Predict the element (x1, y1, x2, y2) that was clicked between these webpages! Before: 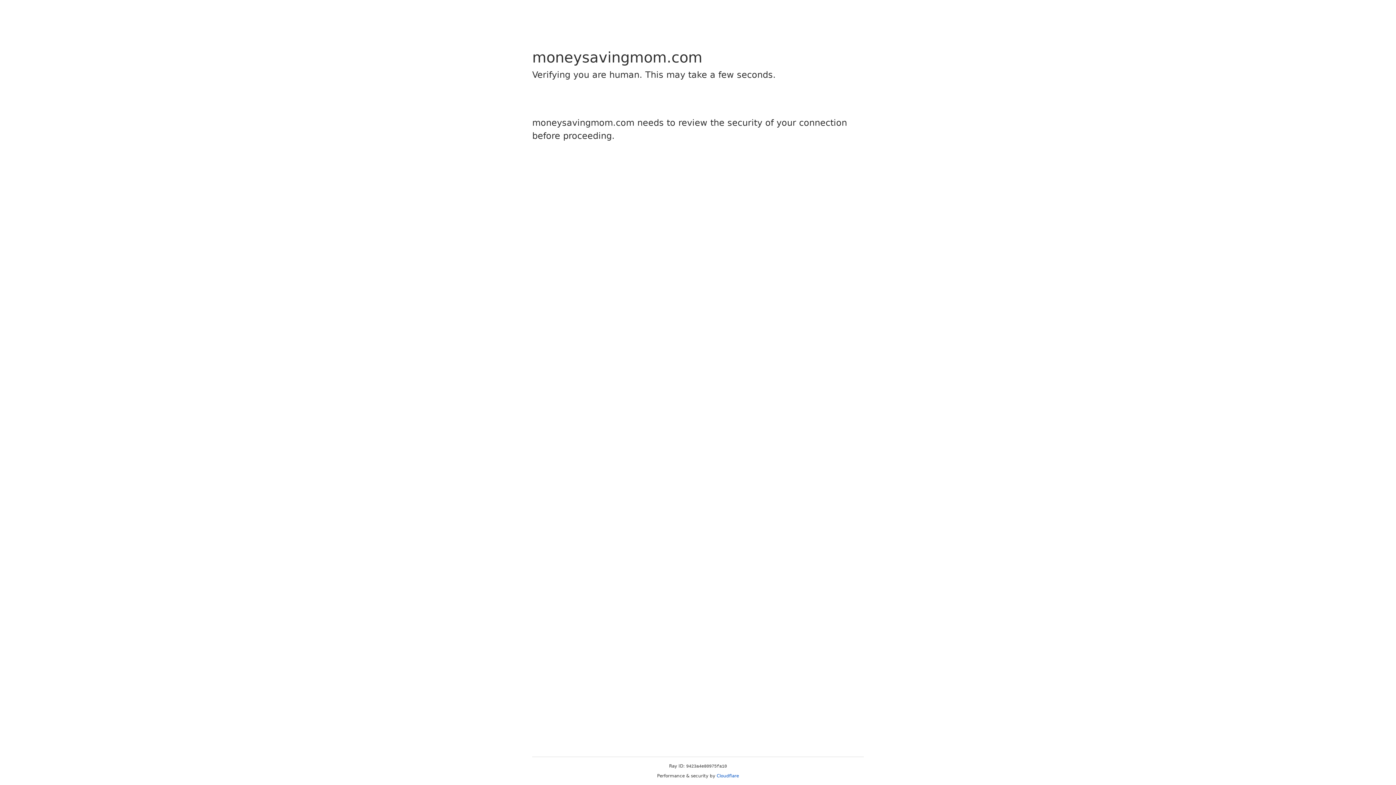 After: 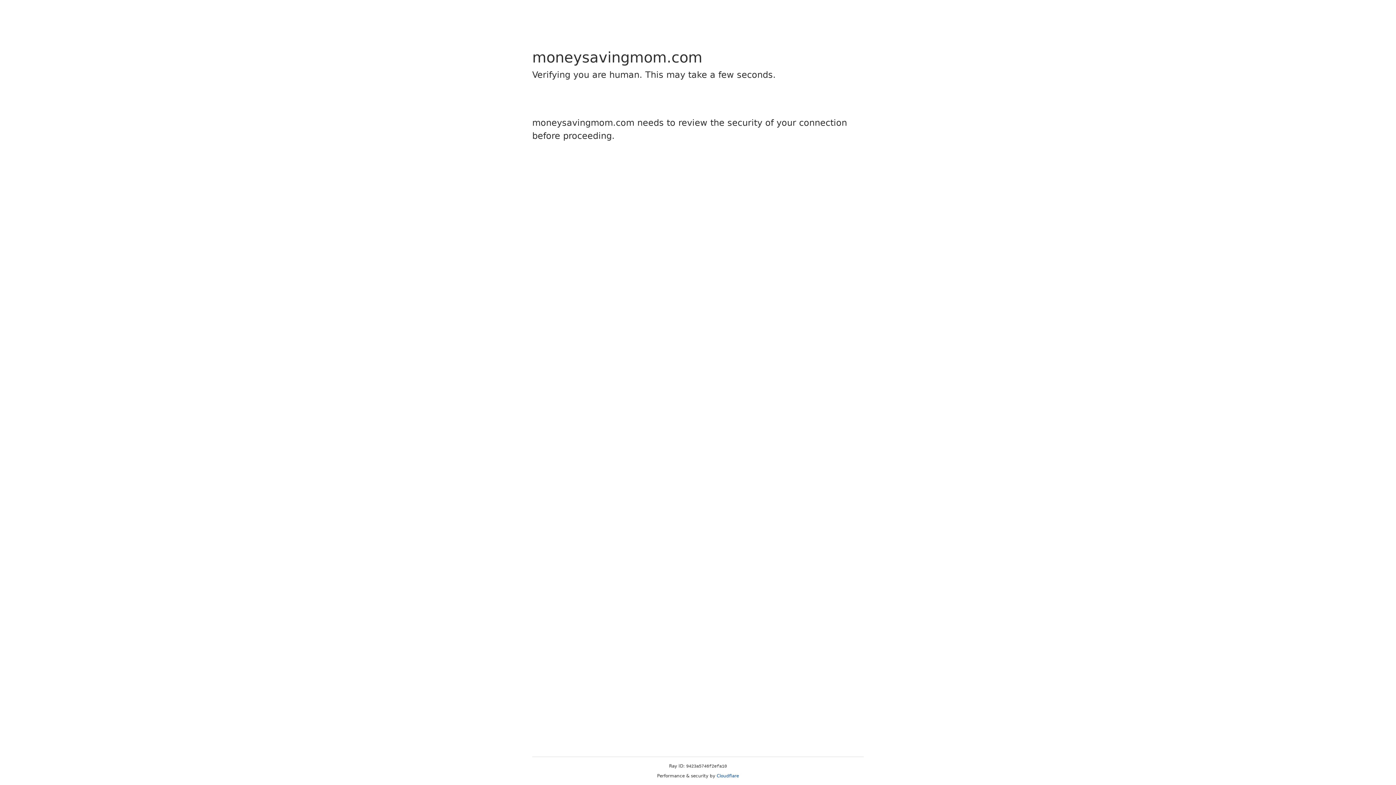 Action: label: Cloudflare bbox: (716, 773, 739, 778)